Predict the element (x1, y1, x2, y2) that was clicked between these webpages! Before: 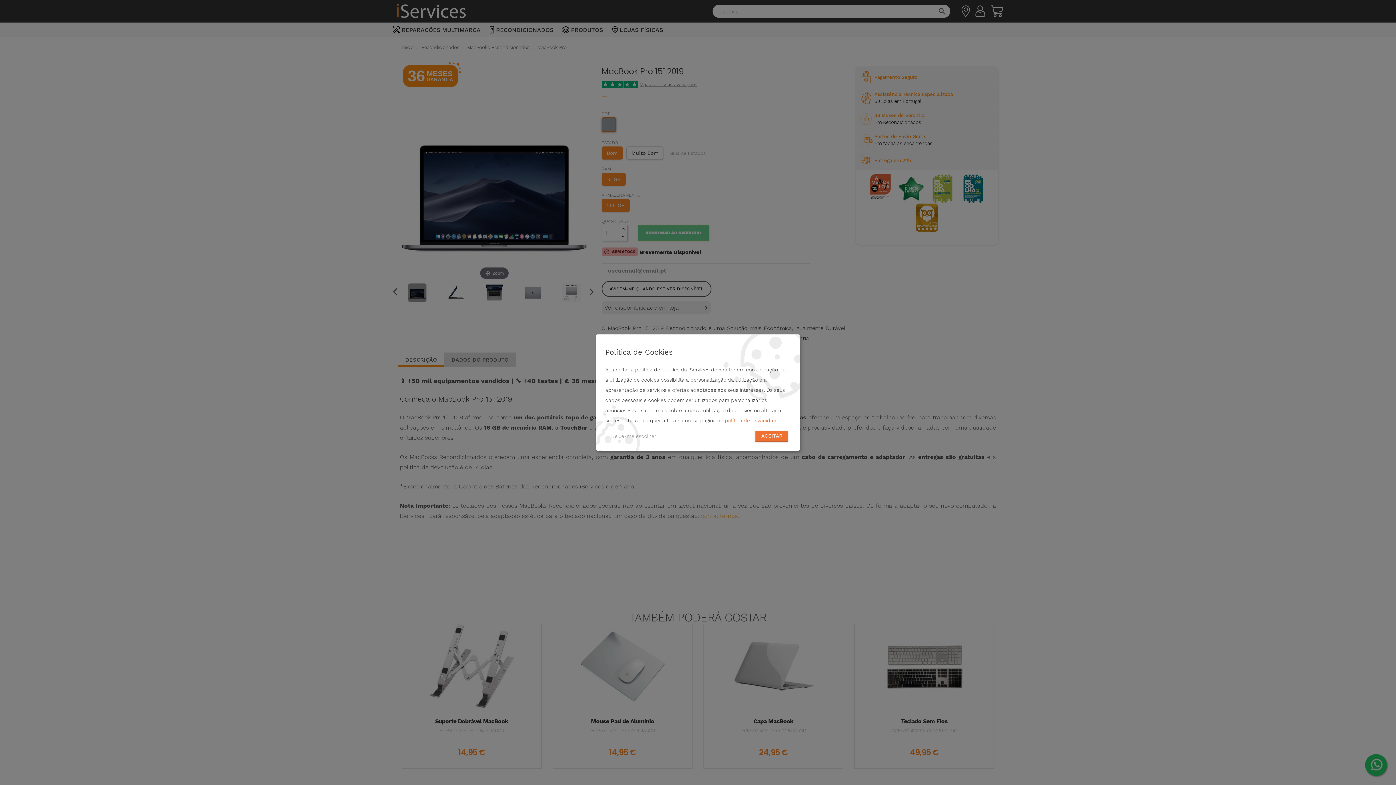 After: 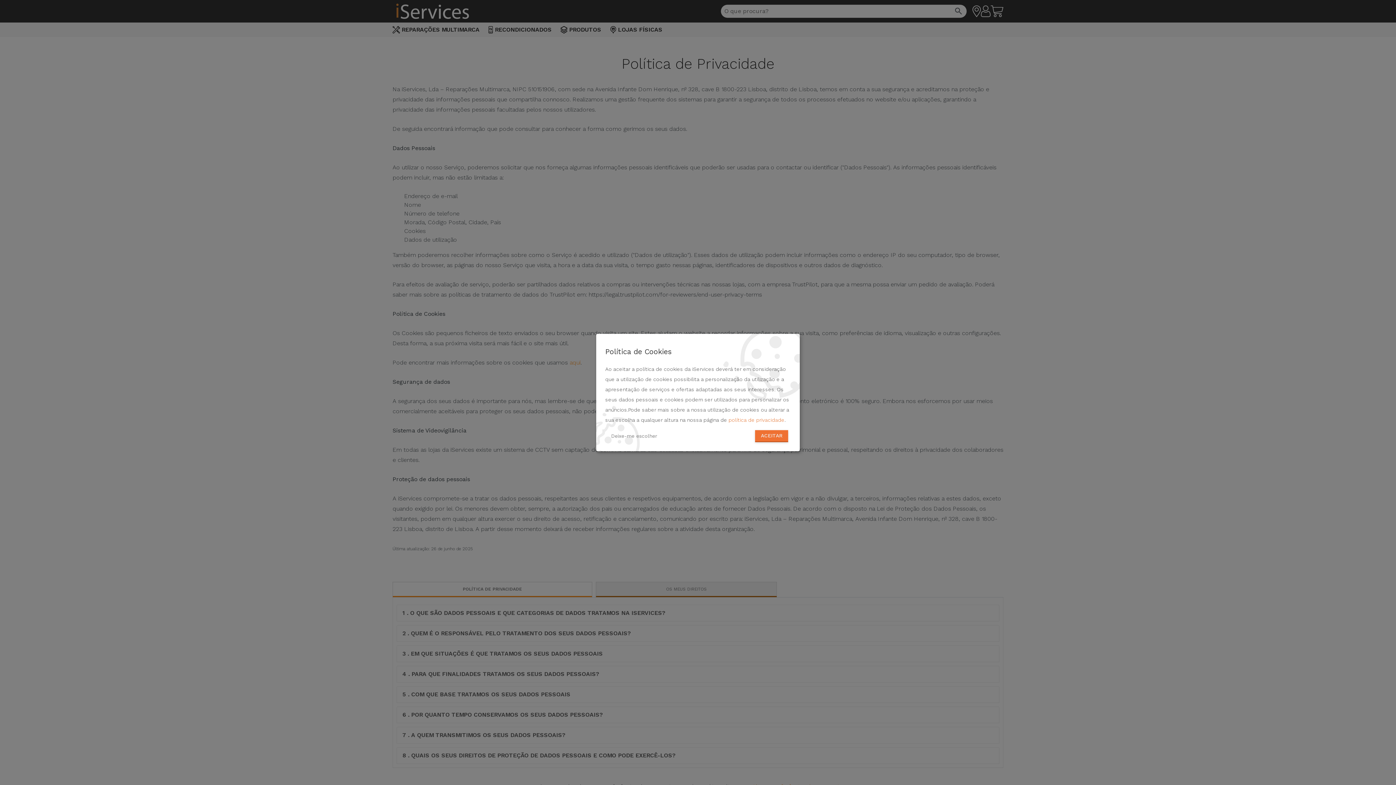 Action: label: política de privacidade bbox: (725, 417, 779, 424)